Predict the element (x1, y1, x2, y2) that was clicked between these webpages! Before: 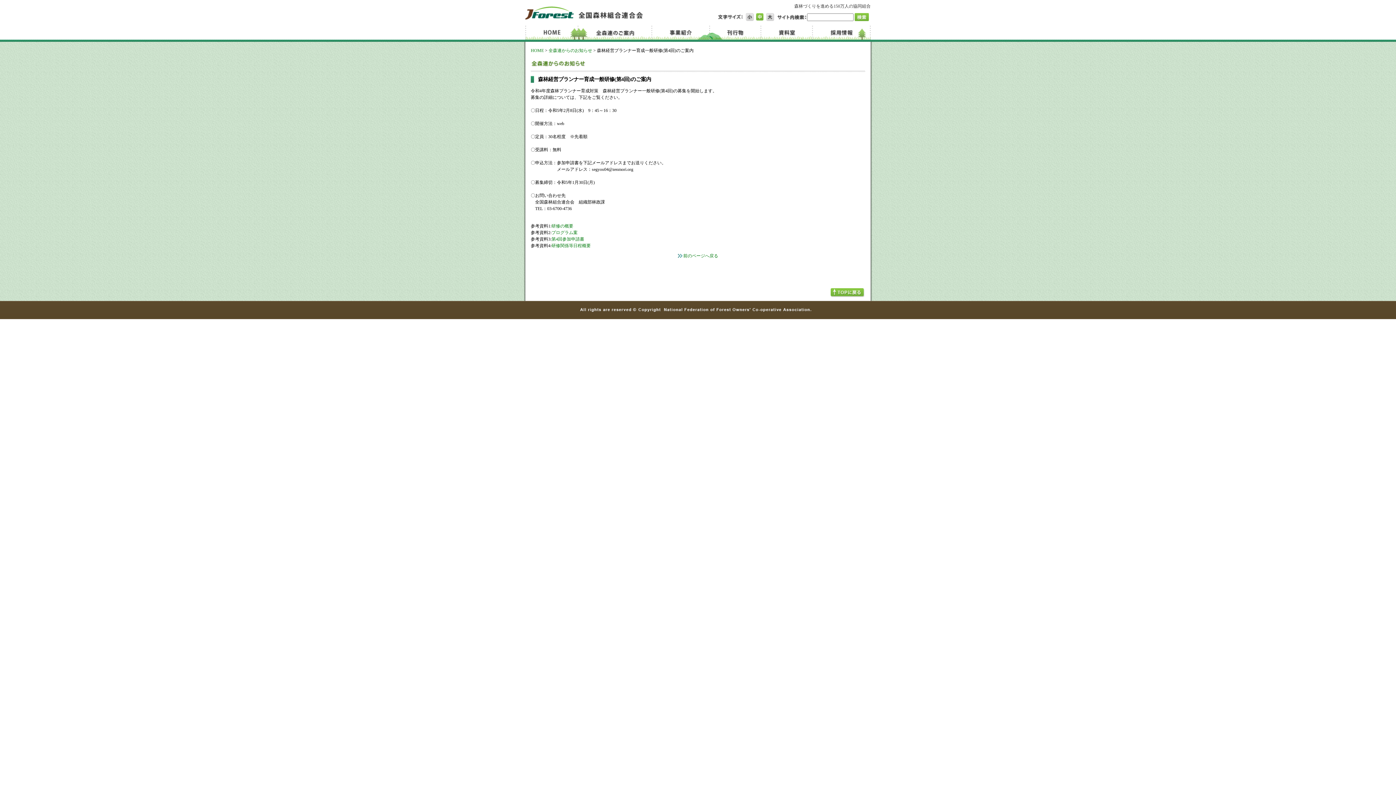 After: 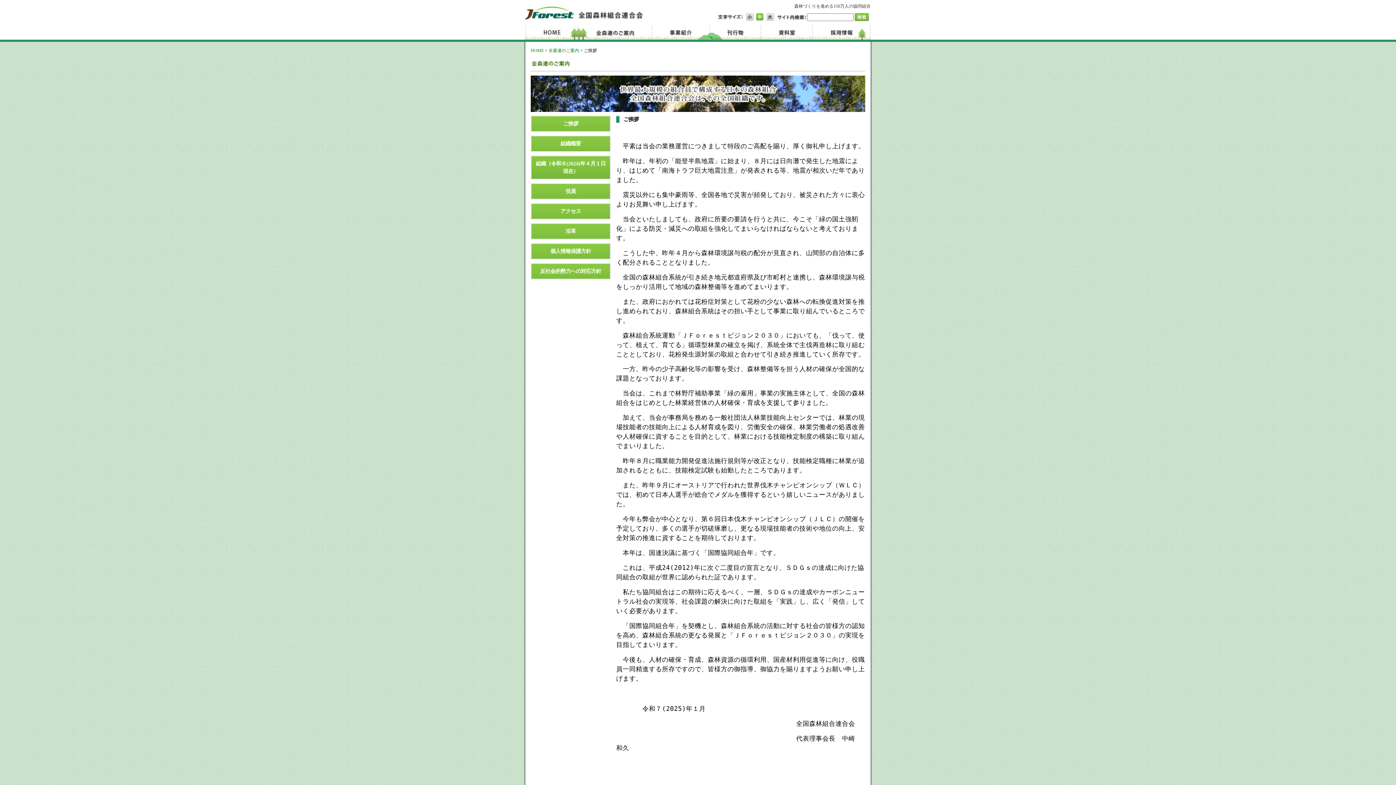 Action: label: 全森連のご案内 bbox: (580, 25, 653, 39)